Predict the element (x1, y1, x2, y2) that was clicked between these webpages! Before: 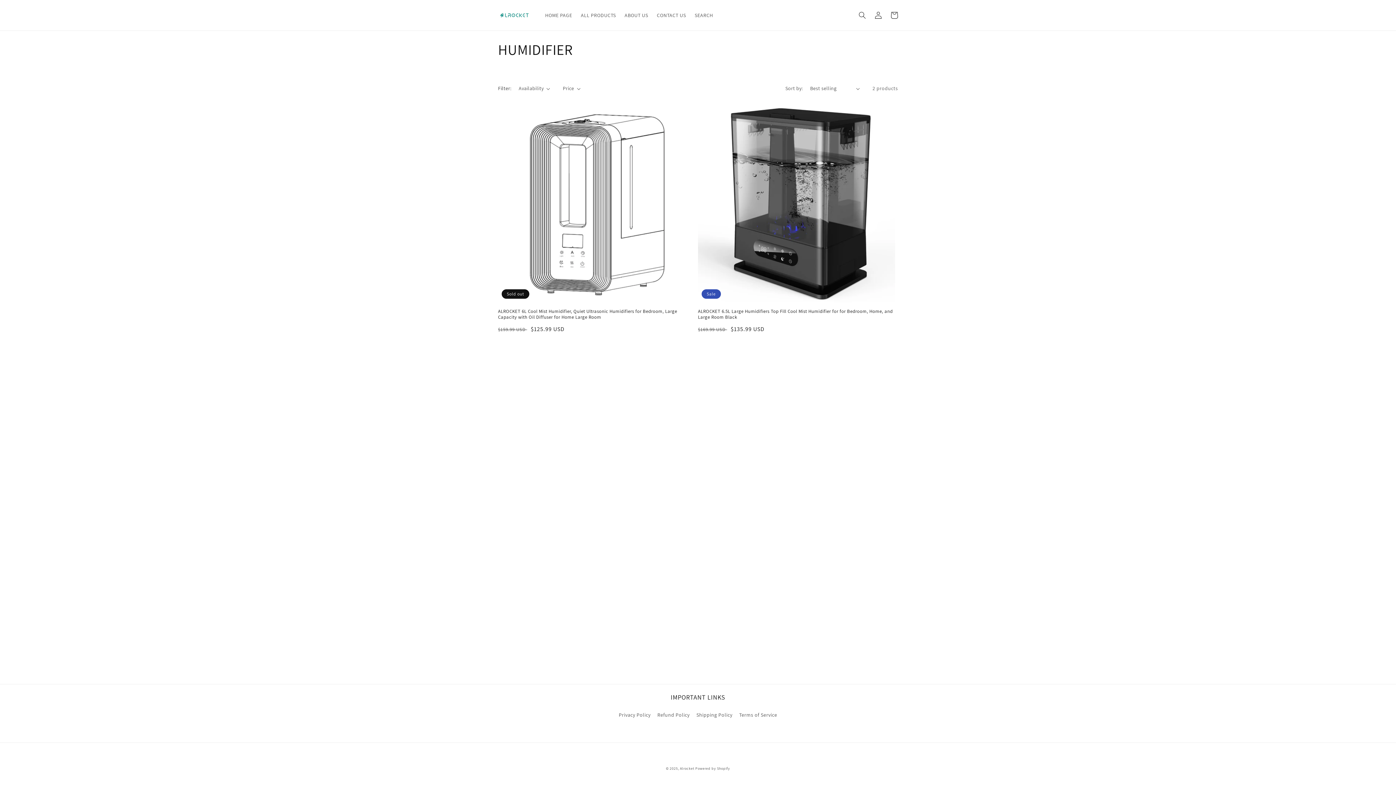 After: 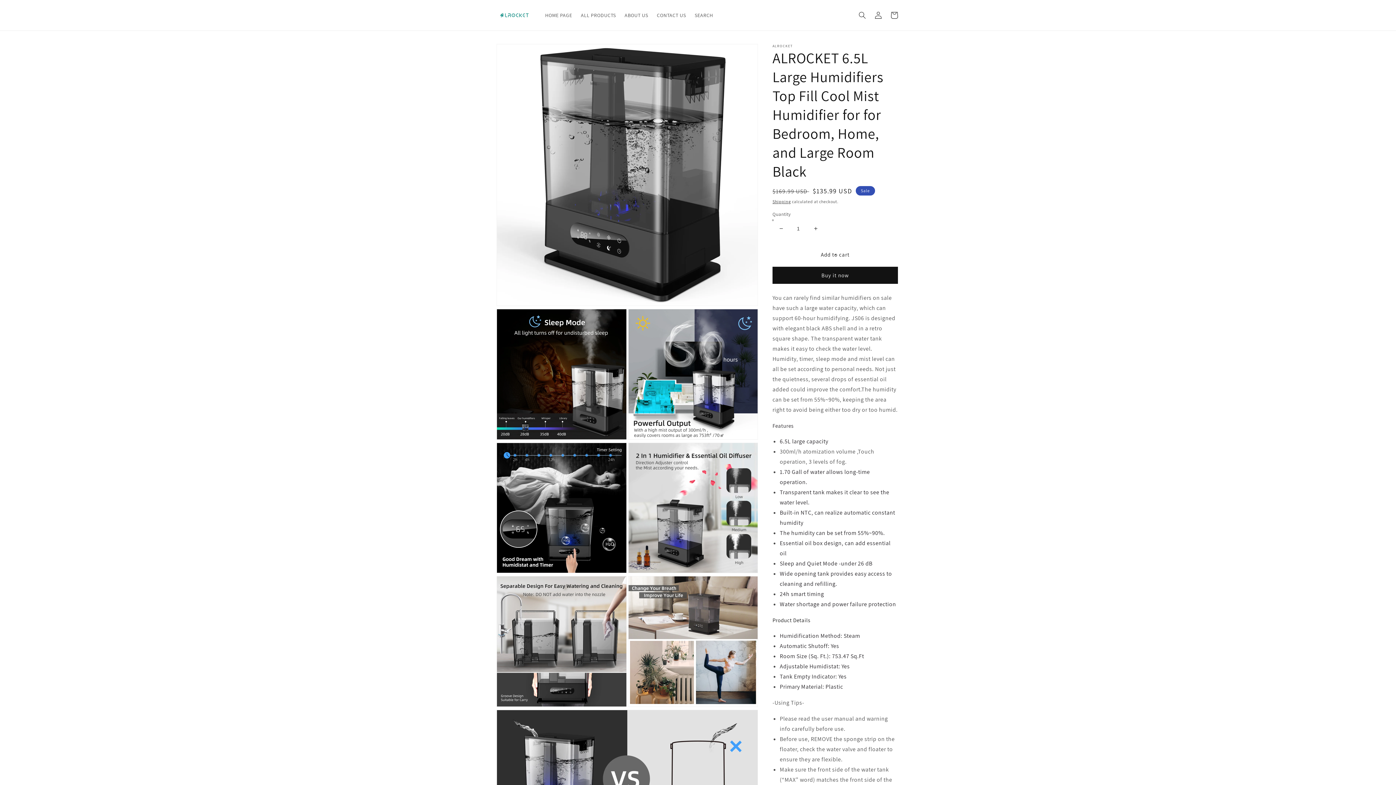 Action: bbox: (698, 308, 895, 320) label: ALROCKET 6.5L Large Humidifiers Top Fill Cool Mist Humidifier for for Bedroom, Home, and Large Room Black